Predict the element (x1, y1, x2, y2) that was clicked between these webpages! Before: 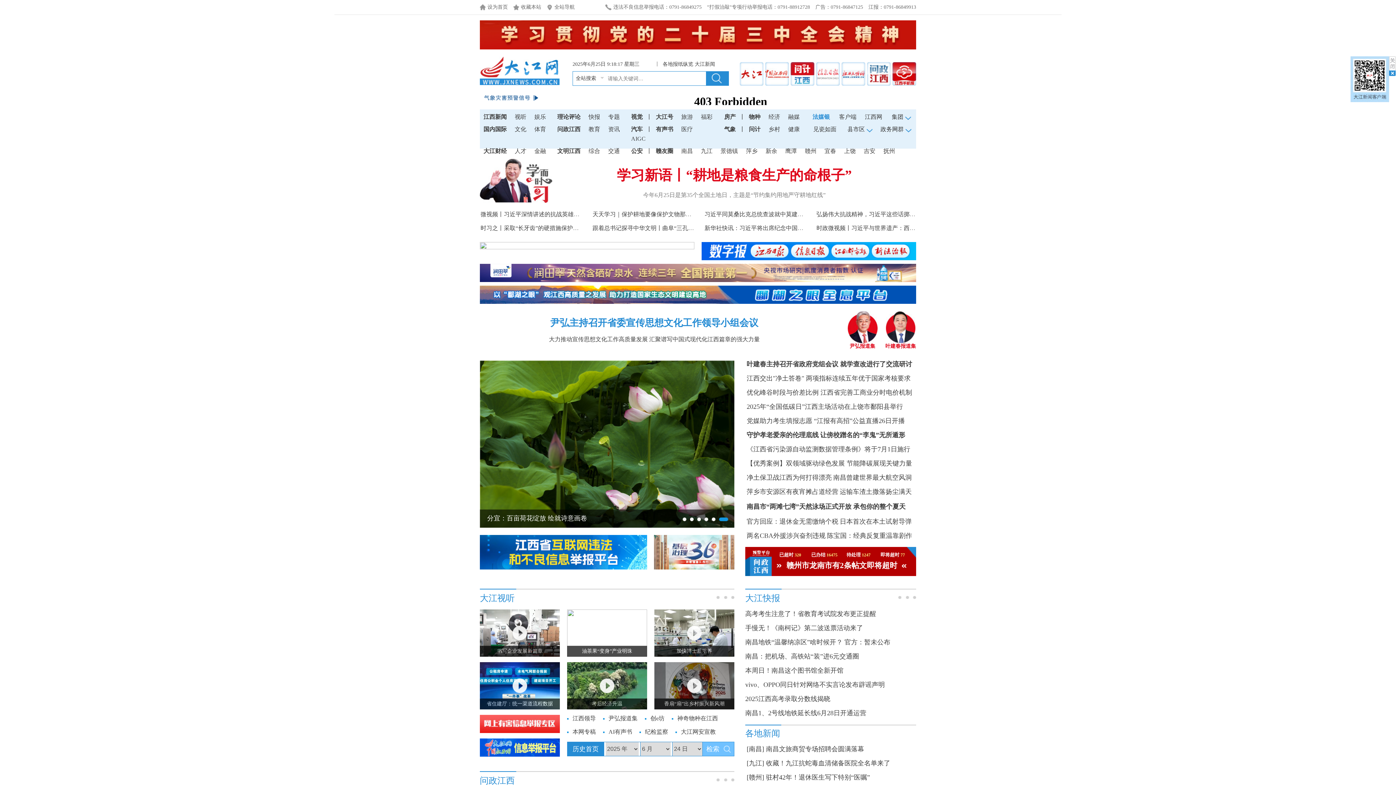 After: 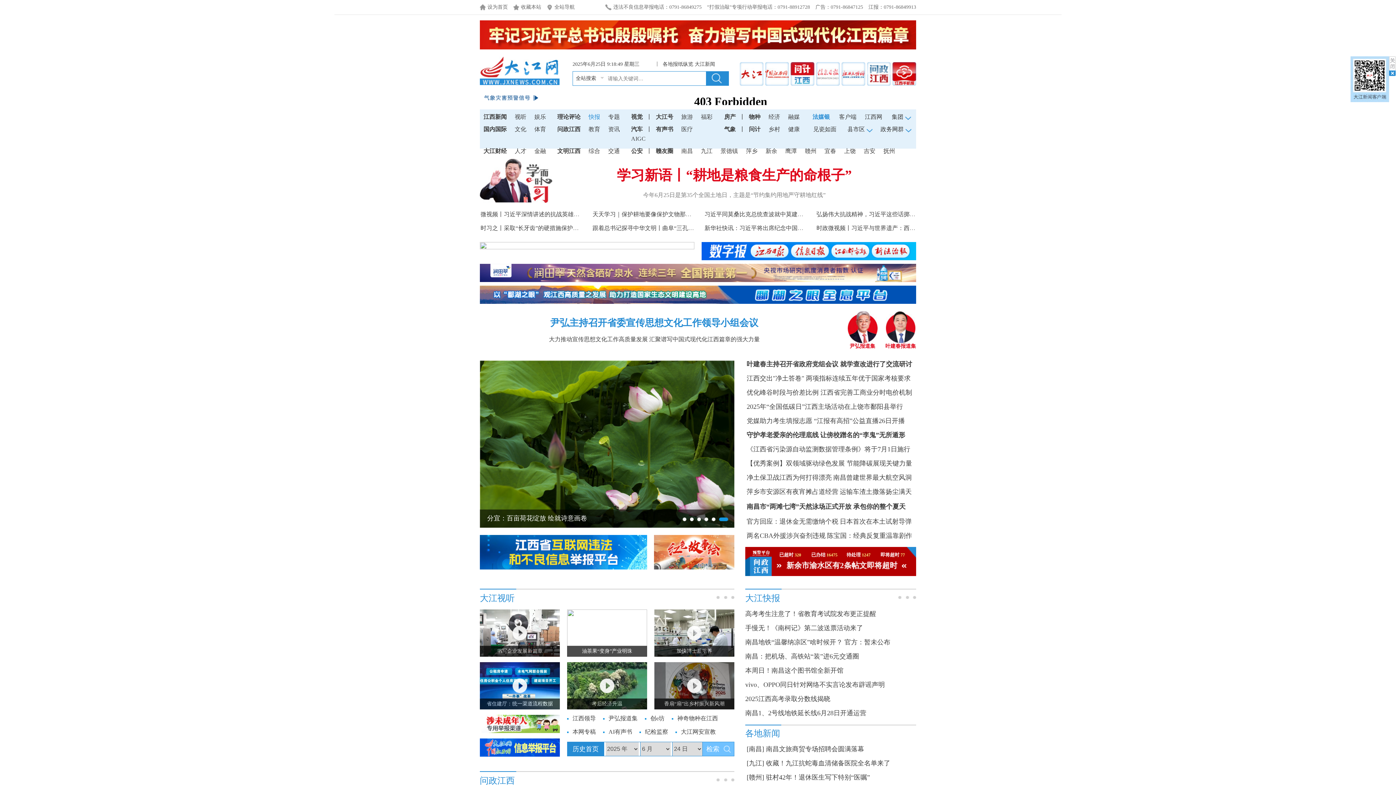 Action: bbox: (588, 113, 600, 120) label: 快报